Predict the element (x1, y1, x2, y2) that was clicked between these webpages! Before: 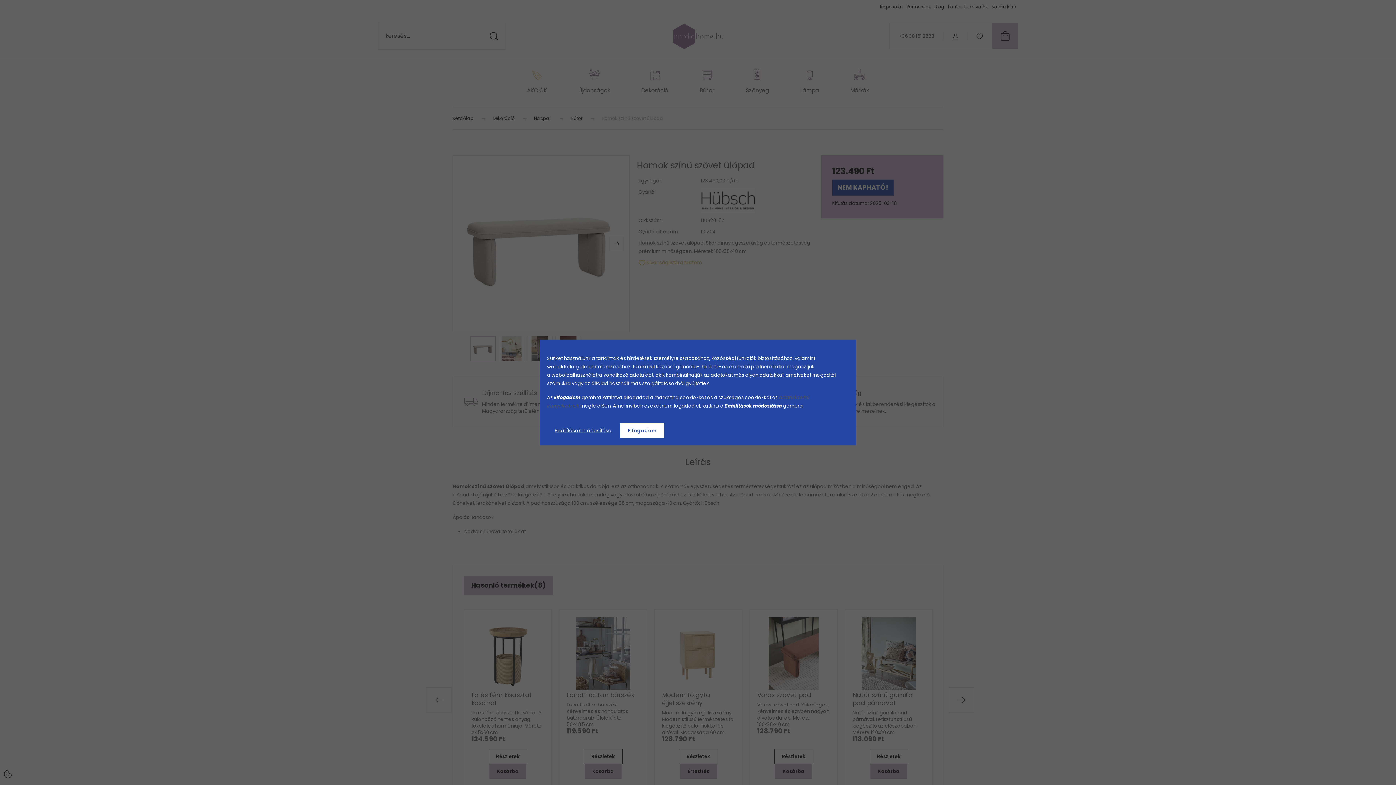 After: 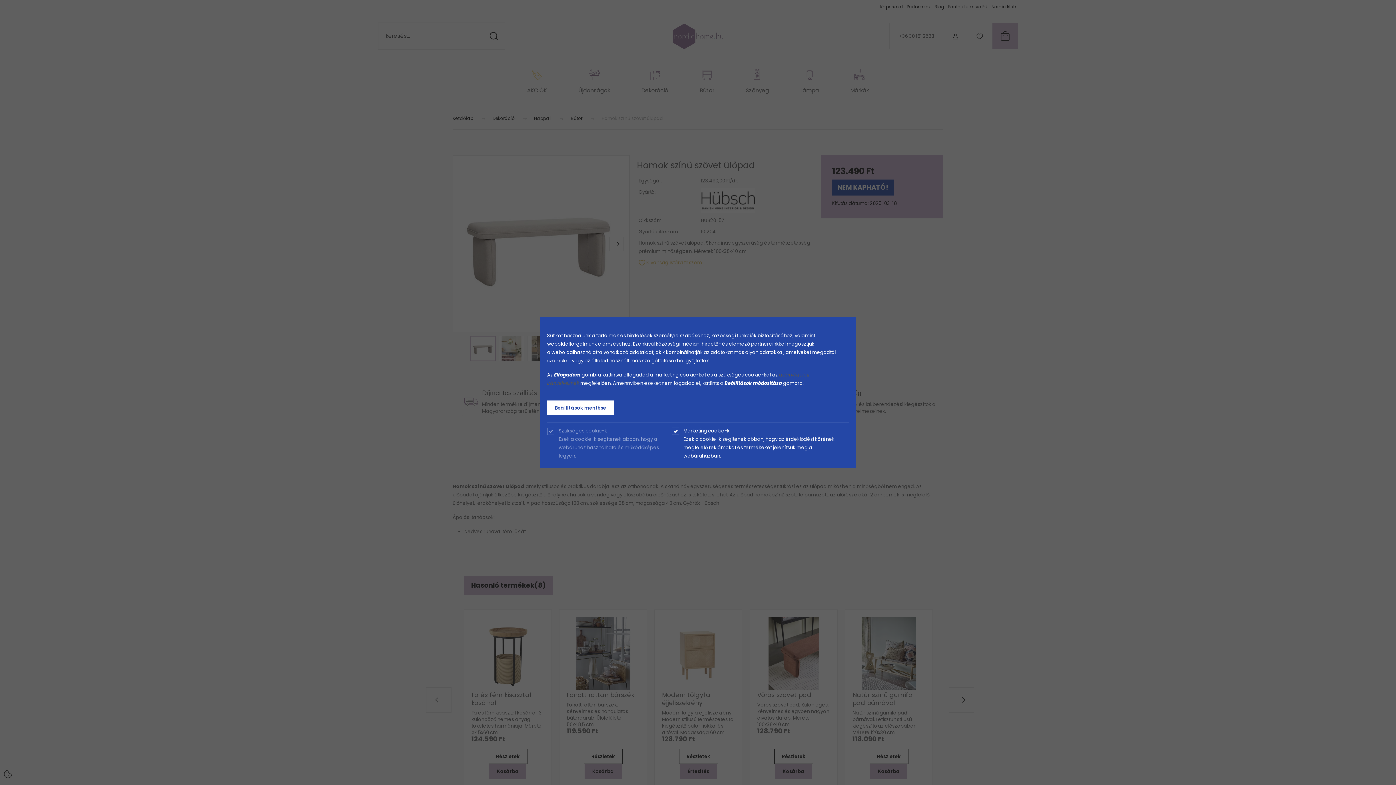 Action: label: Beállítások módosítása bbox: (547, 423, 619, 438)